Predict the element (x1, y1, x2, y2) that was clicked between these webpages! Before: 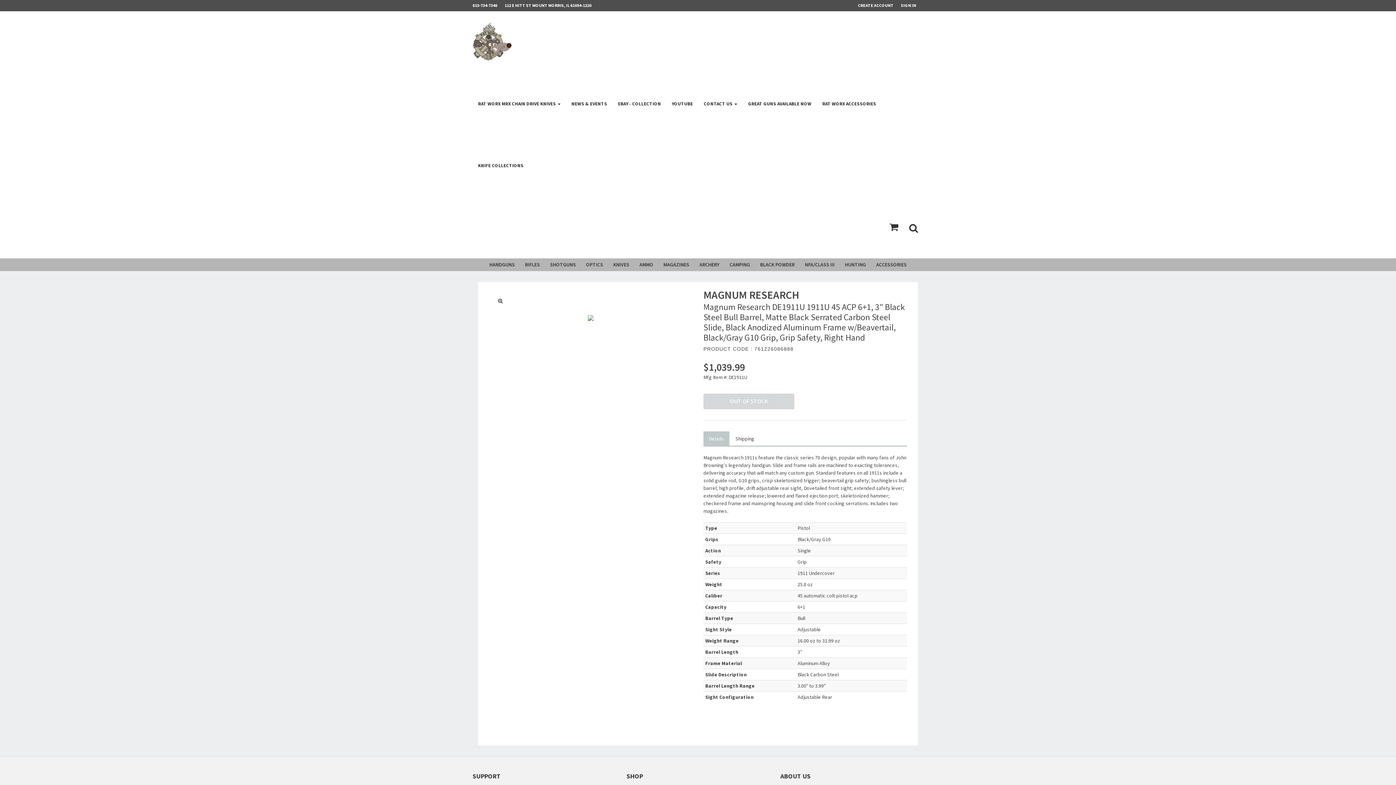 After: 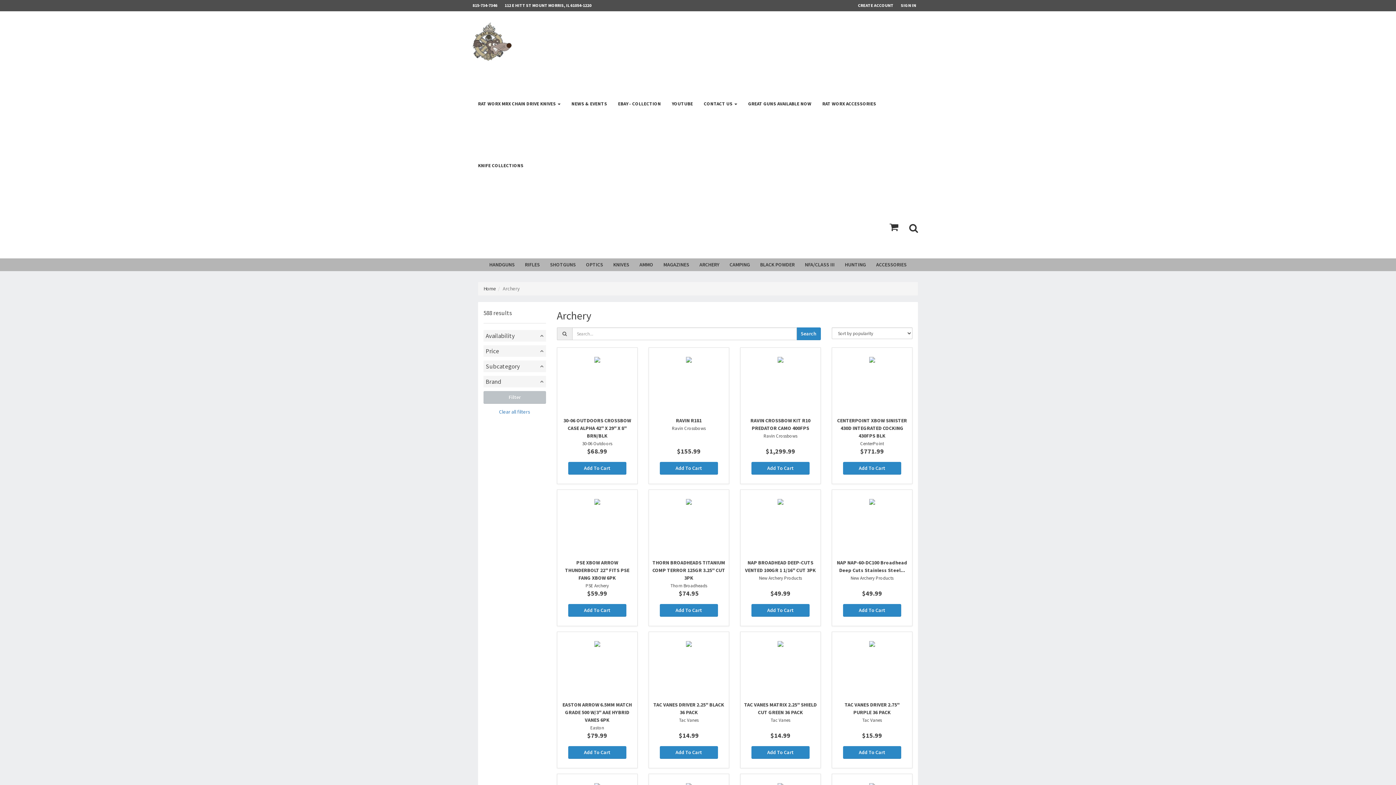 Action: bbox: (694, 258, 724, 271) label: ARCHERY